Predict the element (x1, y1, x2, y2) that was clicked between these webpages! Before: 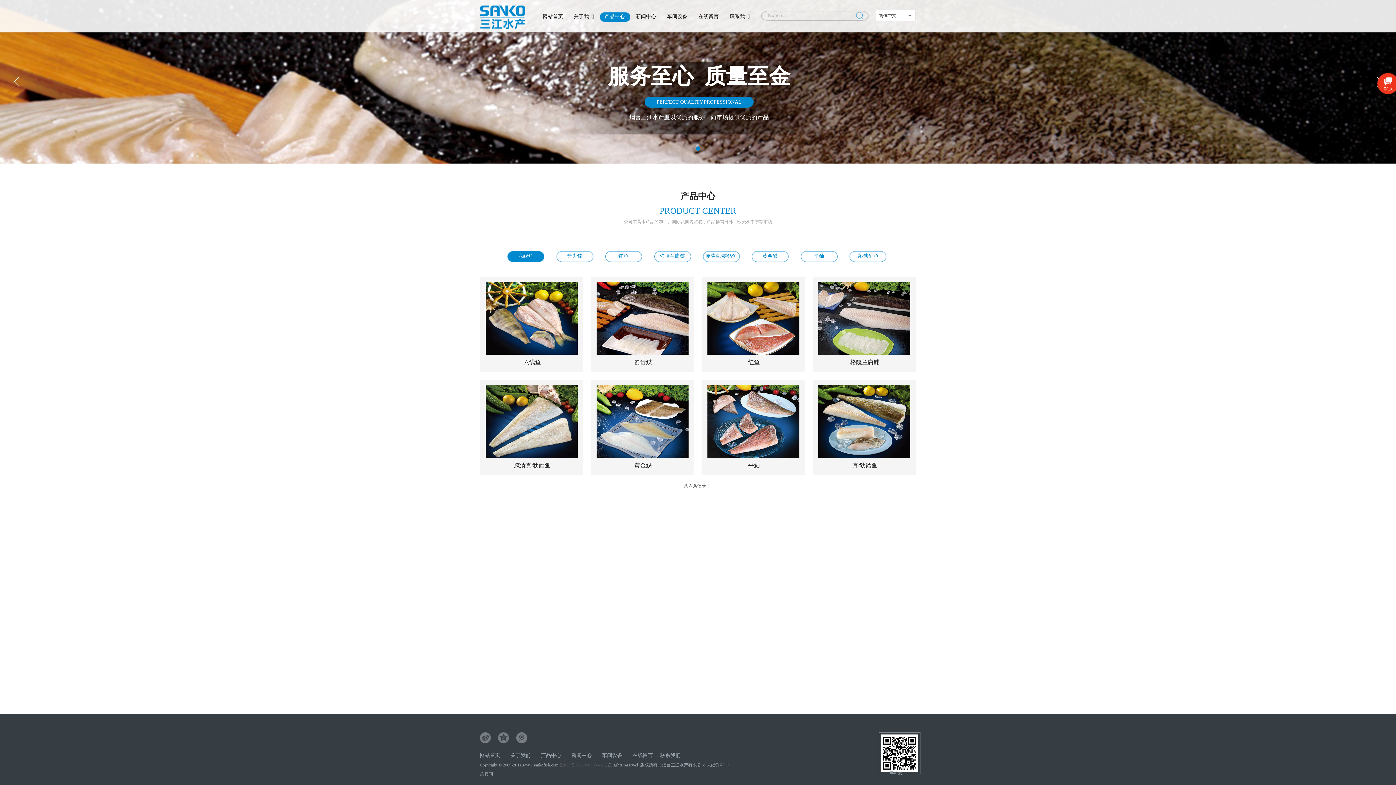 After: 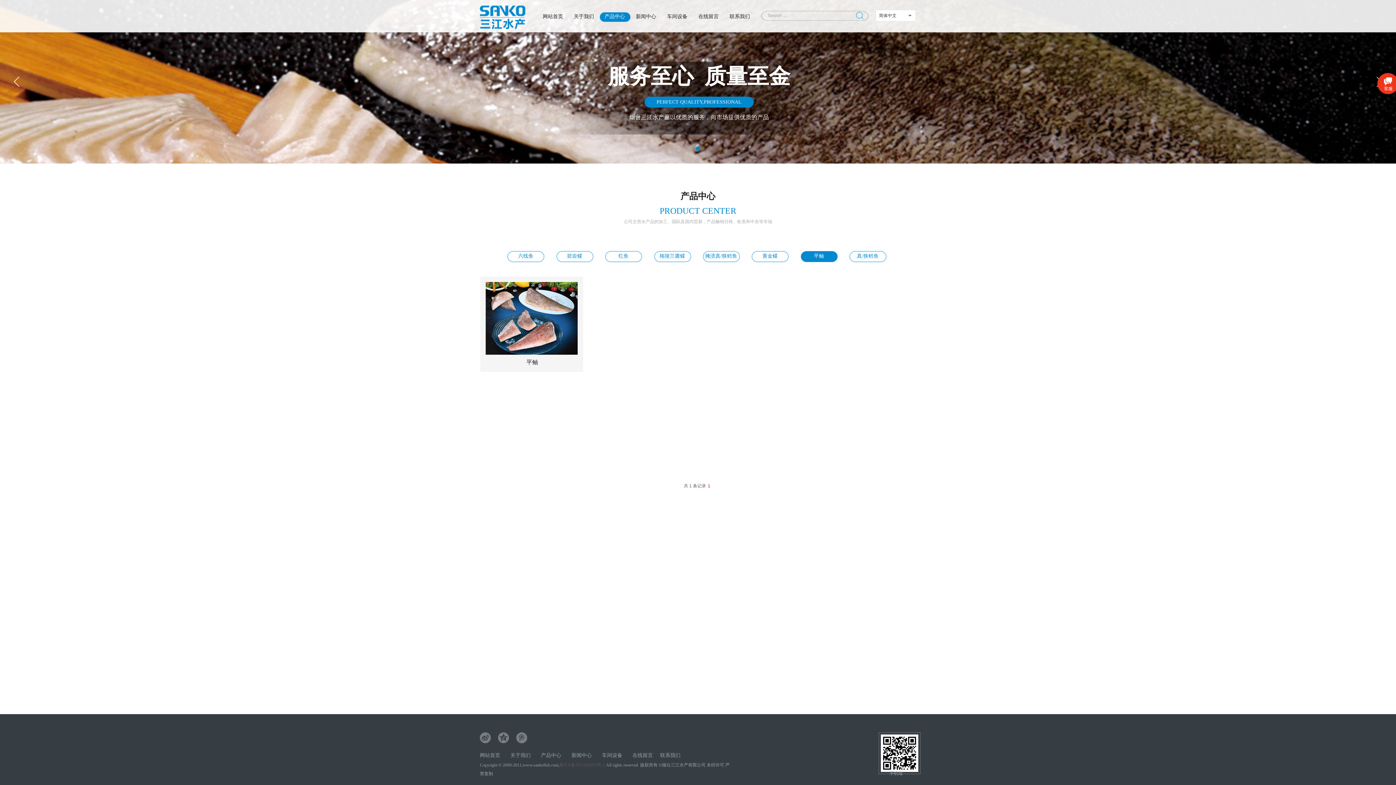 Action: label: 平鲉 bbox: (794, 247, 843, 265)